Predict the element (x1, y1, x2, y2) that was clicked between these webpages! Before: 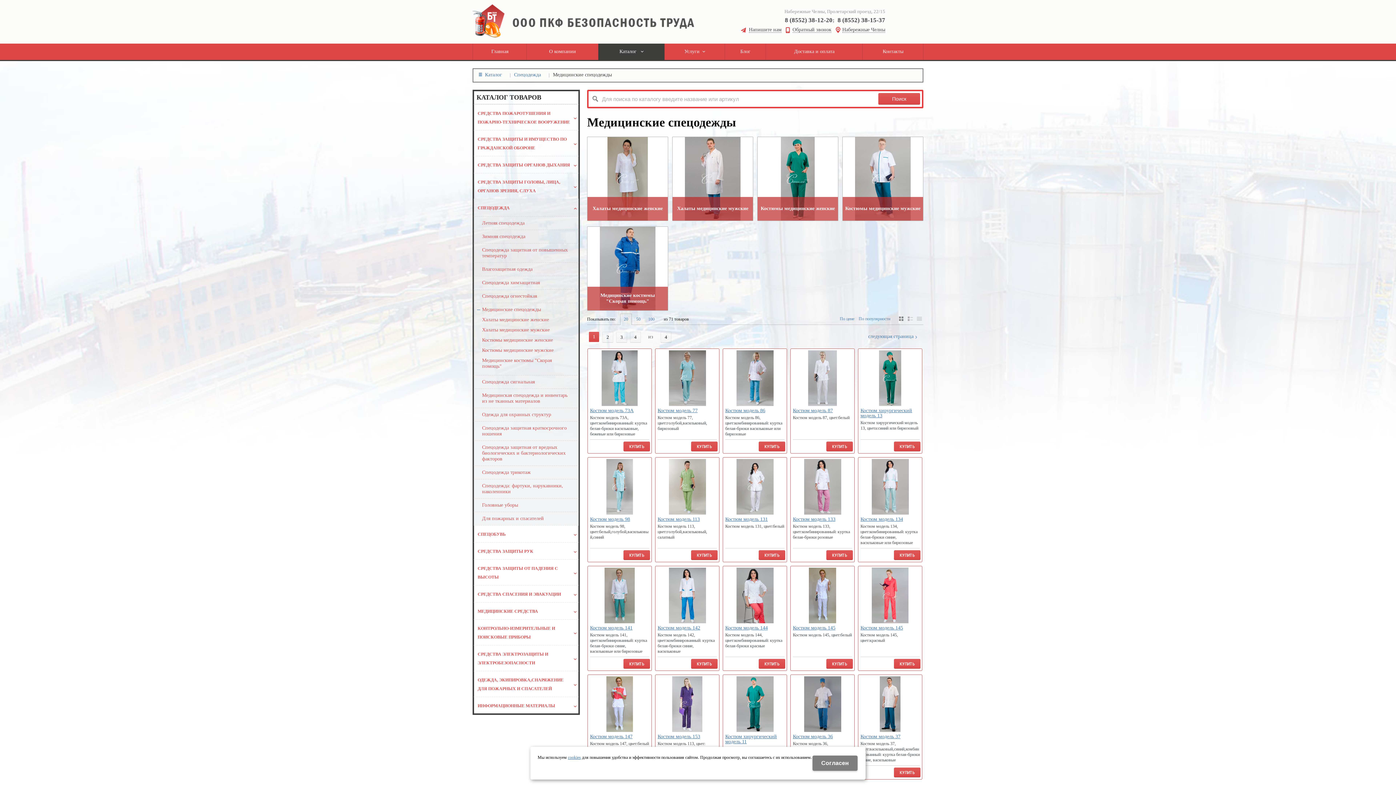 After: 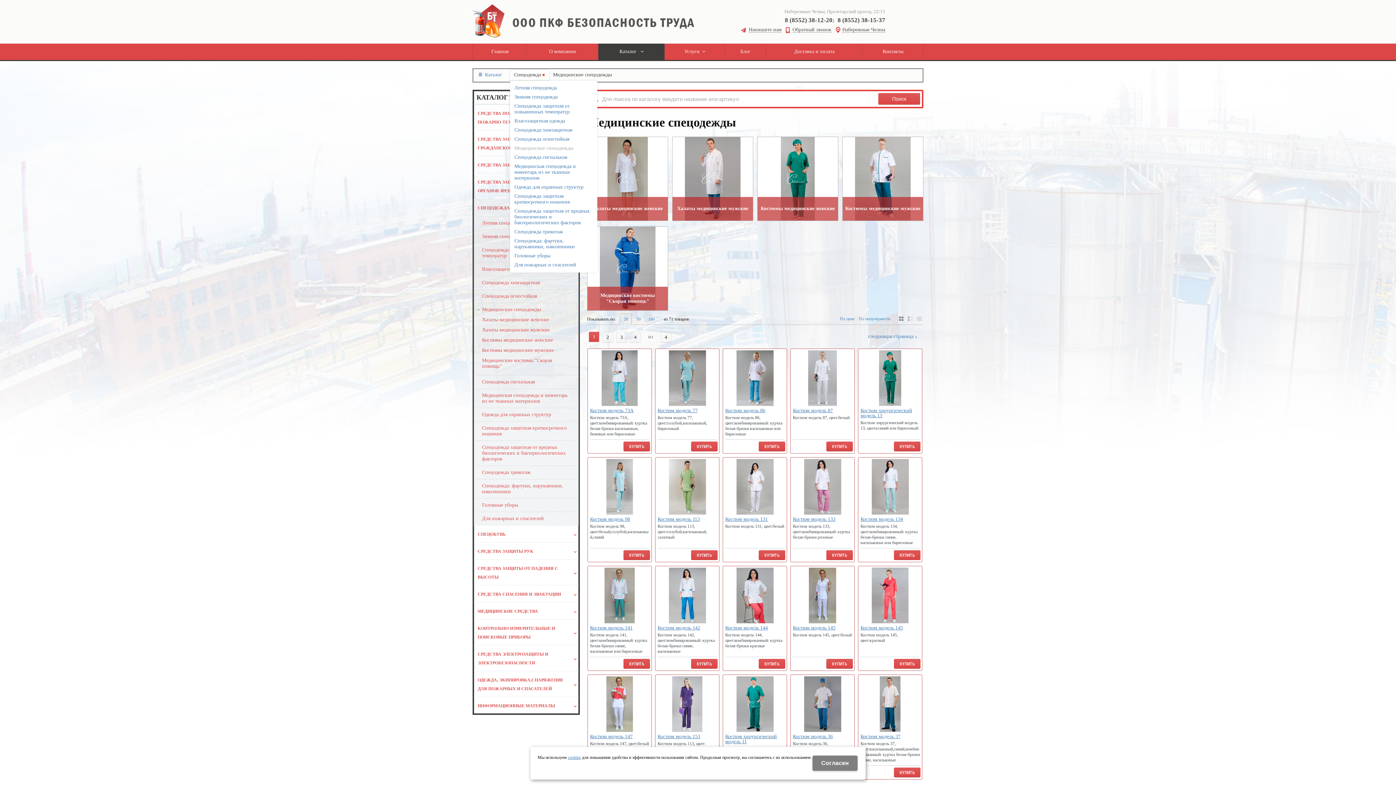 Action: bbox: (514, 72, 541, 77) label: Спецодежда